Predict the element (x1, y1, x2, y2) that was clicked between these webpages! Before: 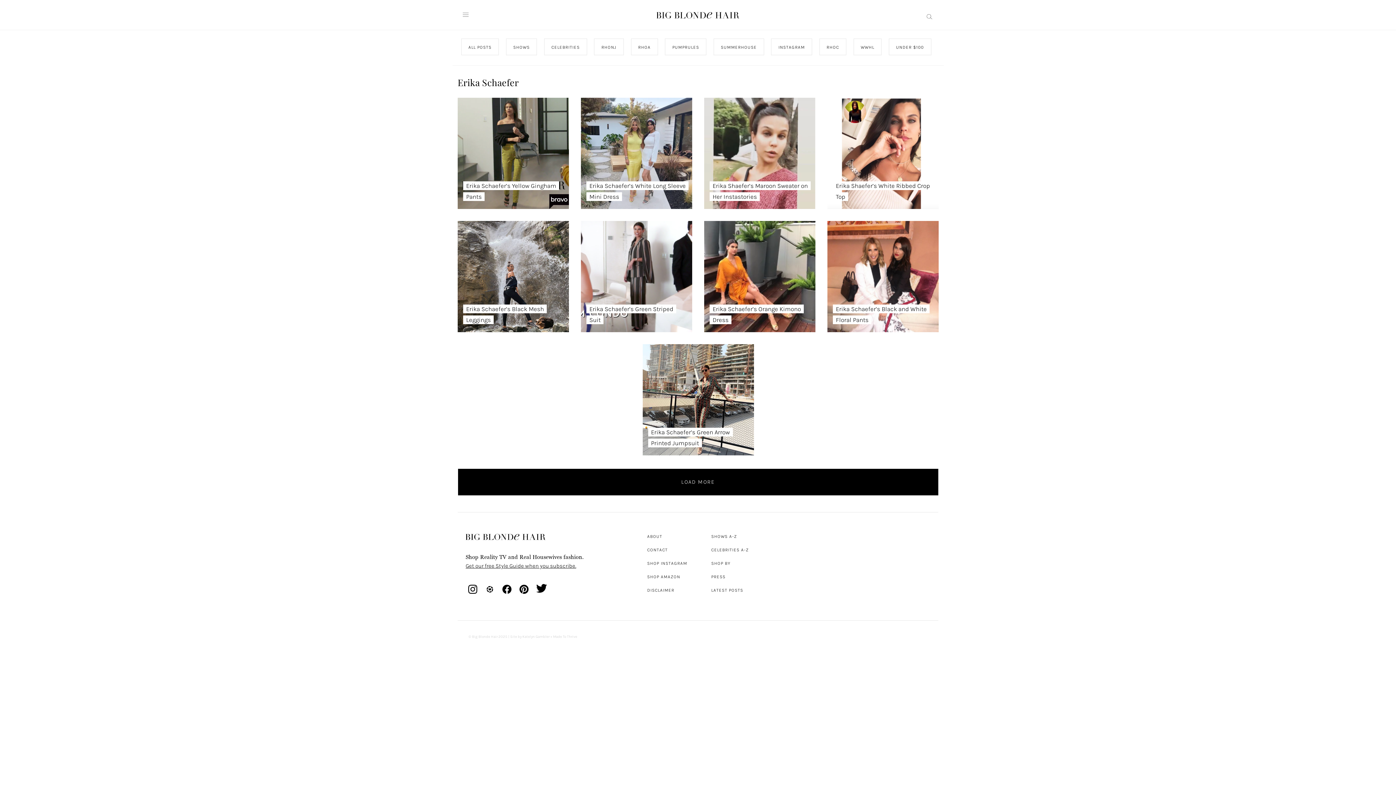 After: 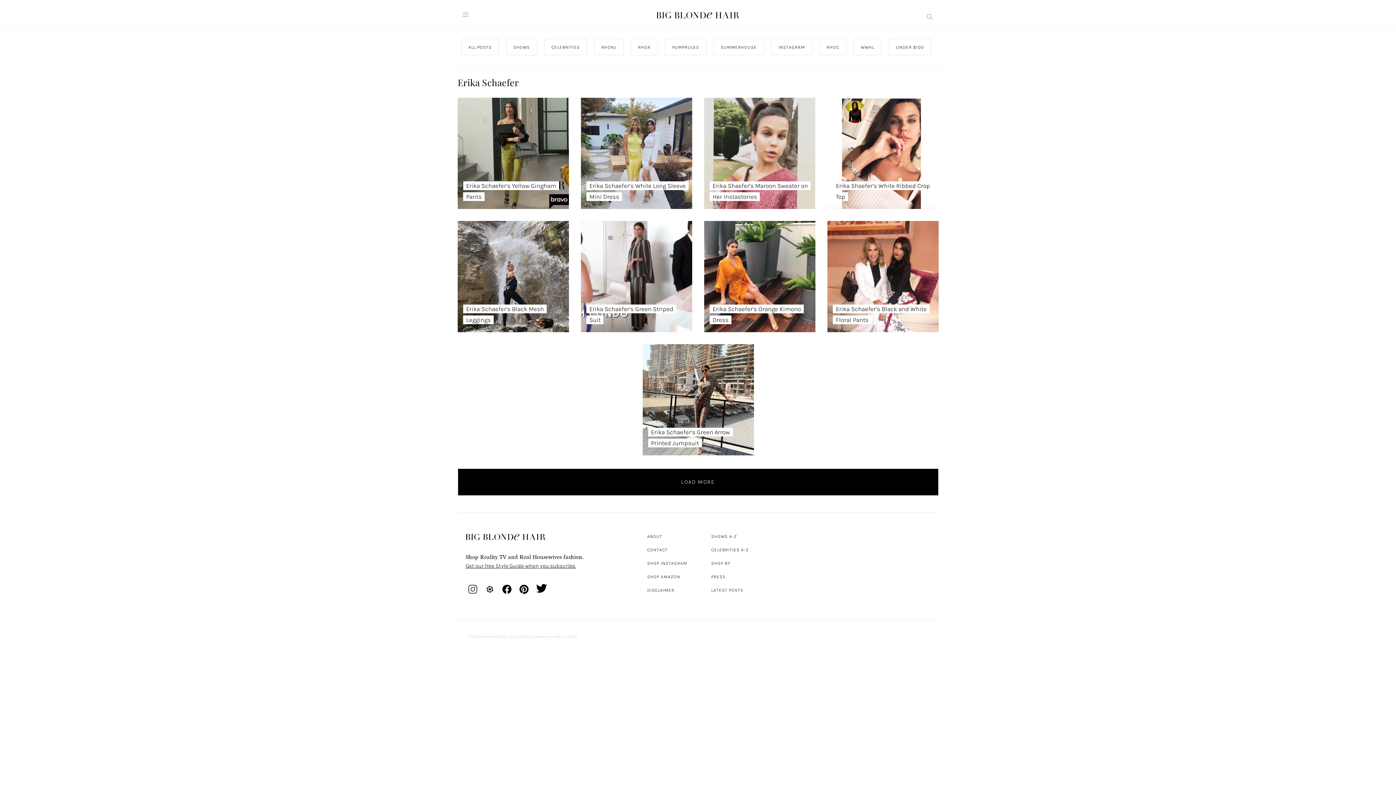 Action: bbox: (468, 589, 477, 595)